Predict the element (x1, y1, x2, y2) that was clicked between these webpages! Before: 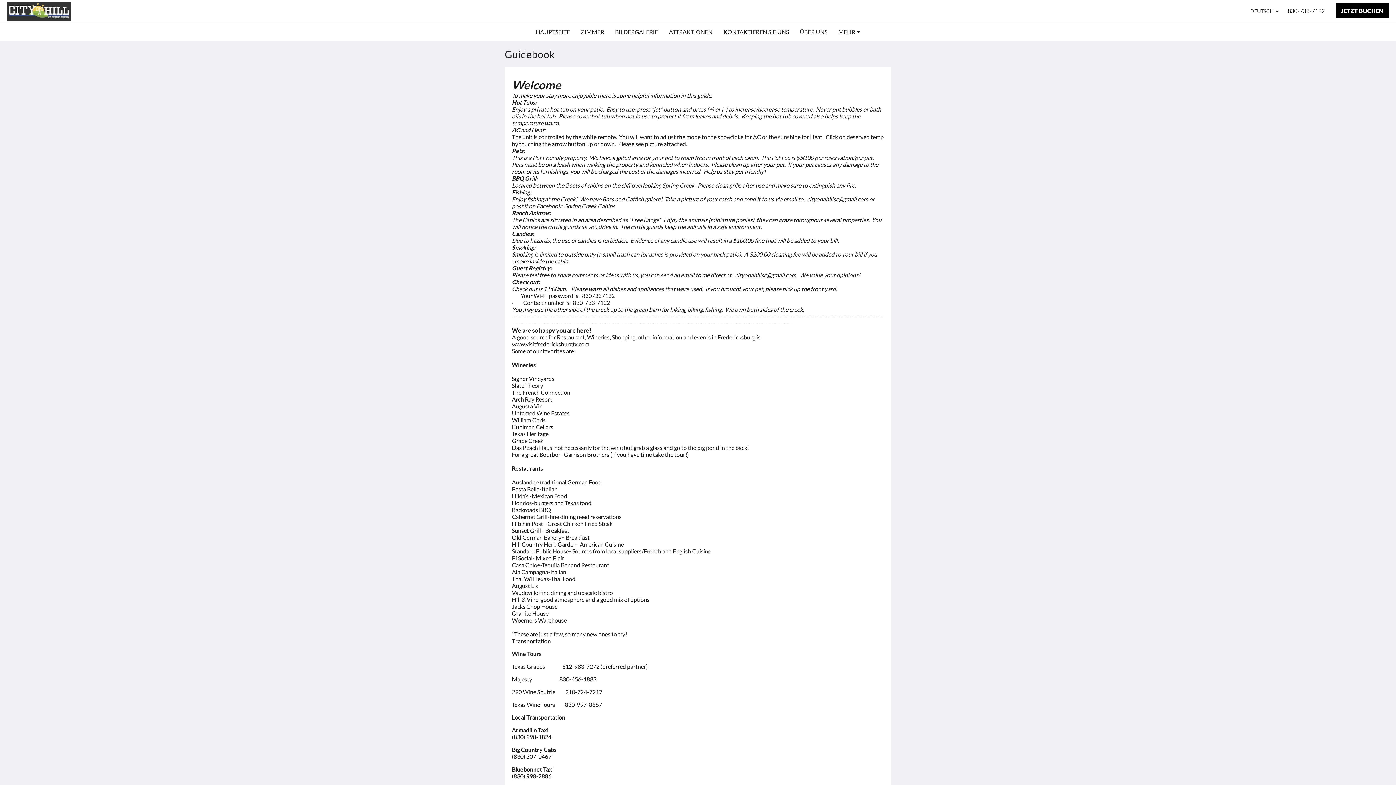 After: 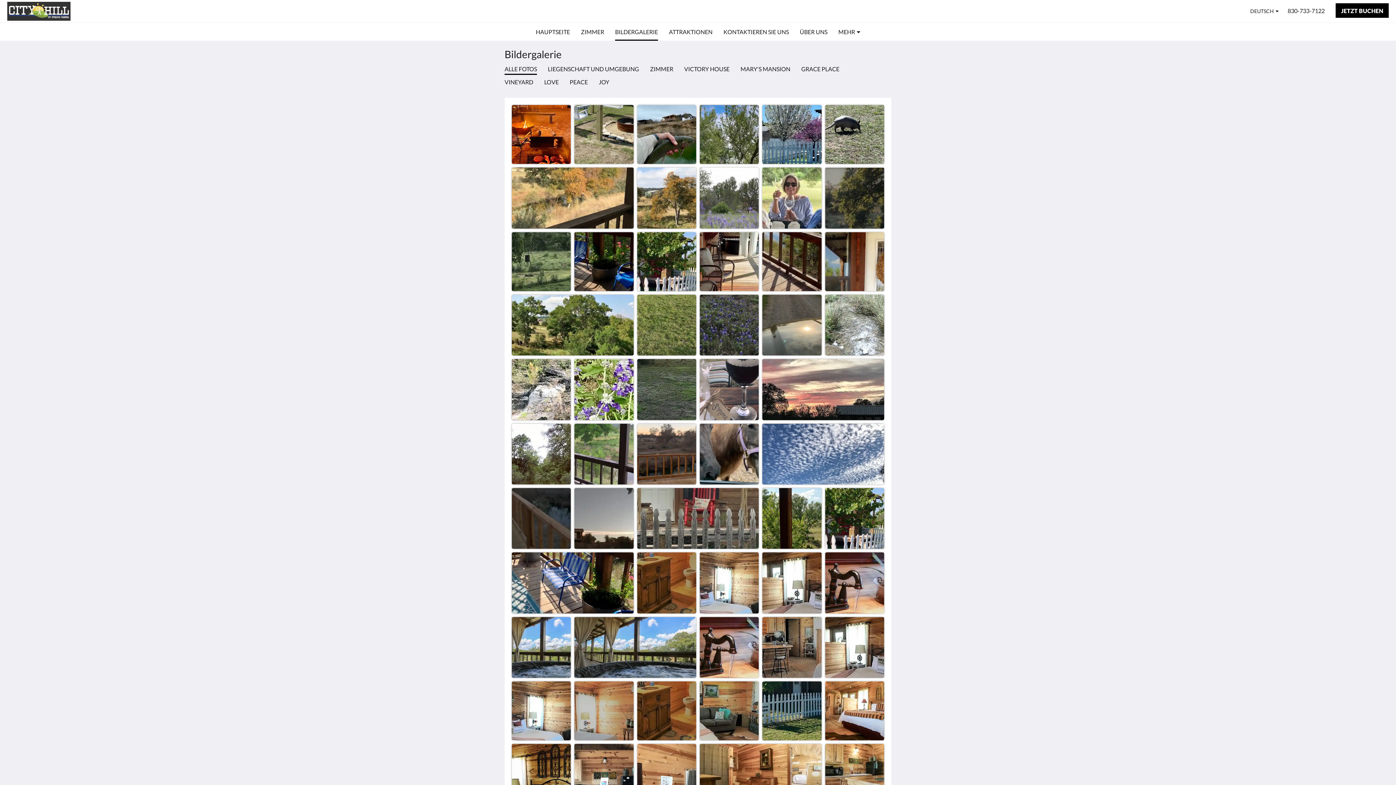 Action: bbox: (615, 22, 658, 41) label: BILDERGALERIE